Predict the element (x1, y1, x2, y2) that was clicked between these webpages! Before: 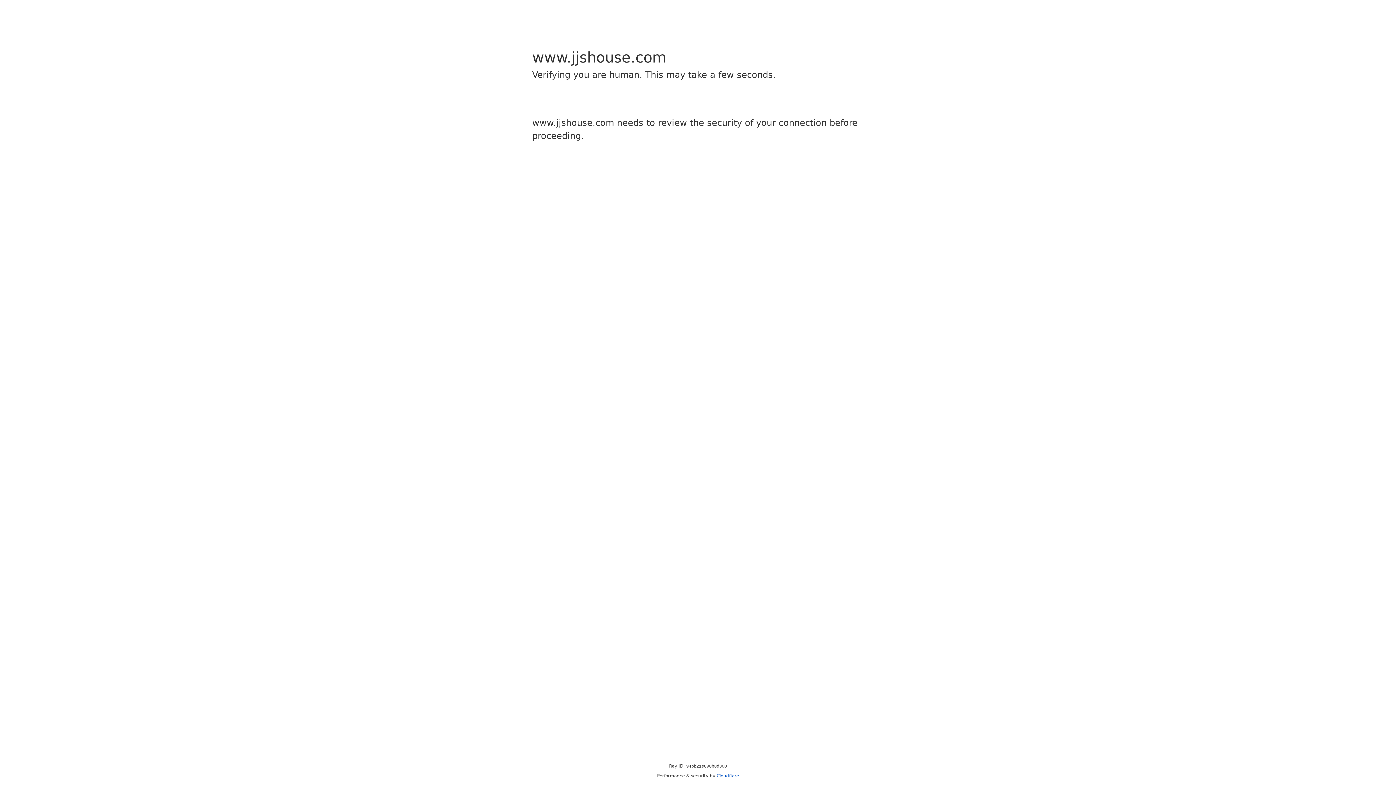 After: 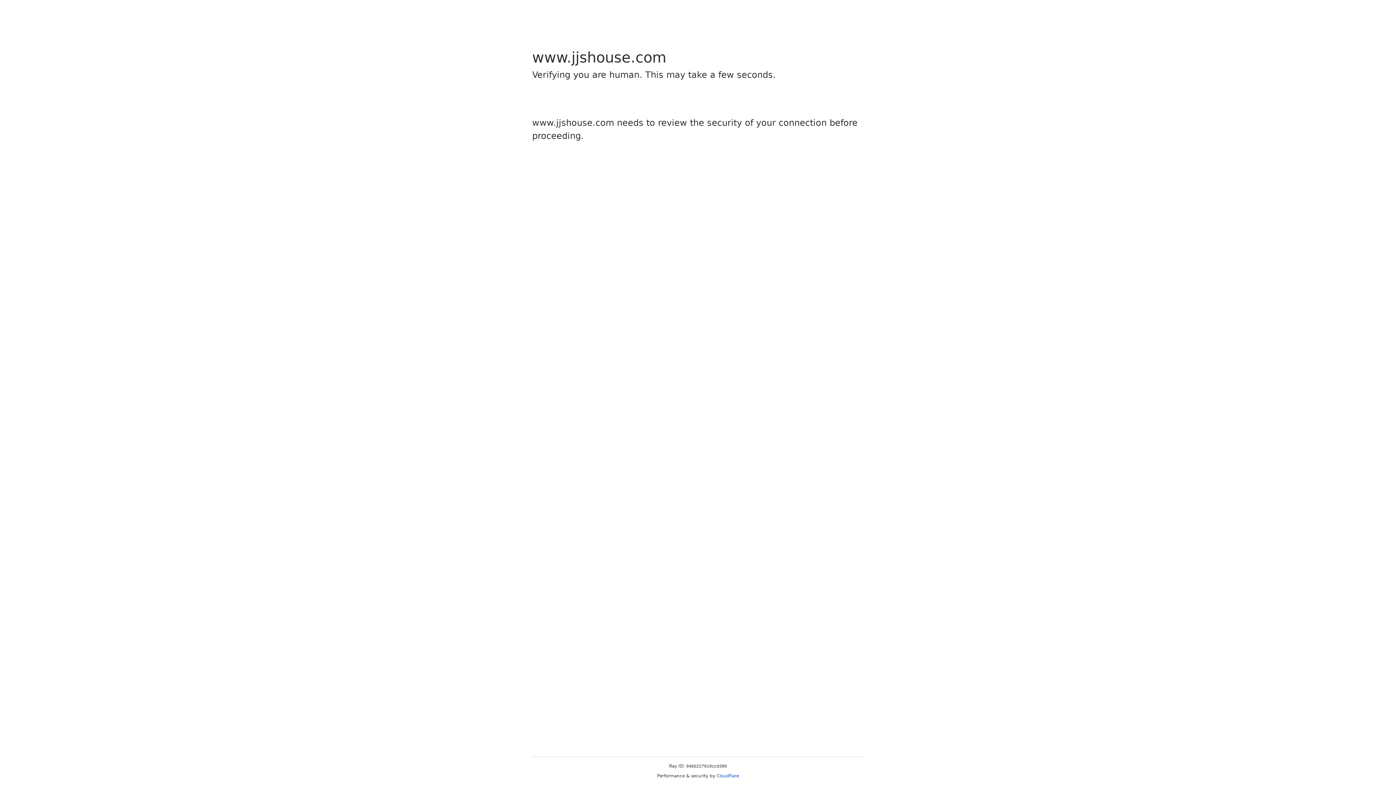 Action: label: Cloudflare bbox: (716, 773, 739, 778)